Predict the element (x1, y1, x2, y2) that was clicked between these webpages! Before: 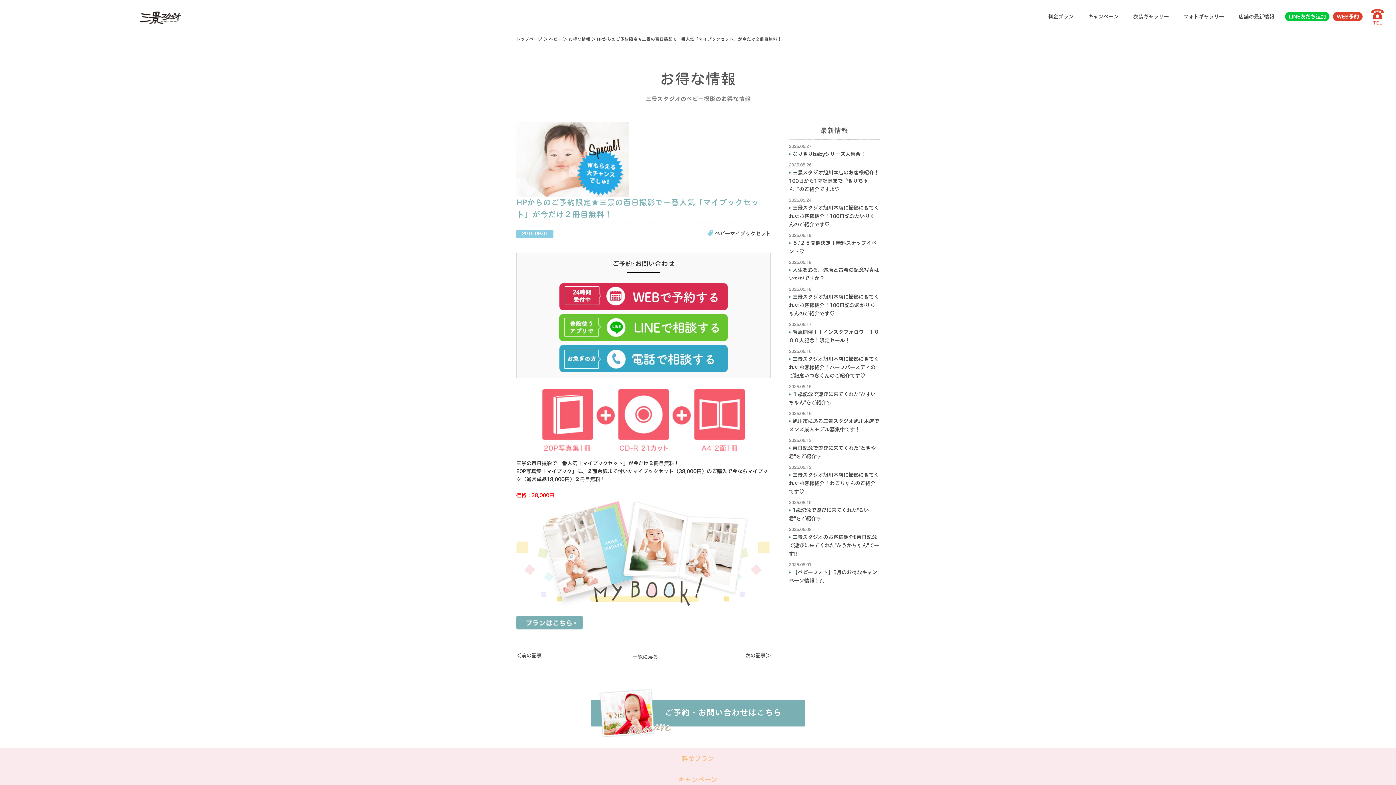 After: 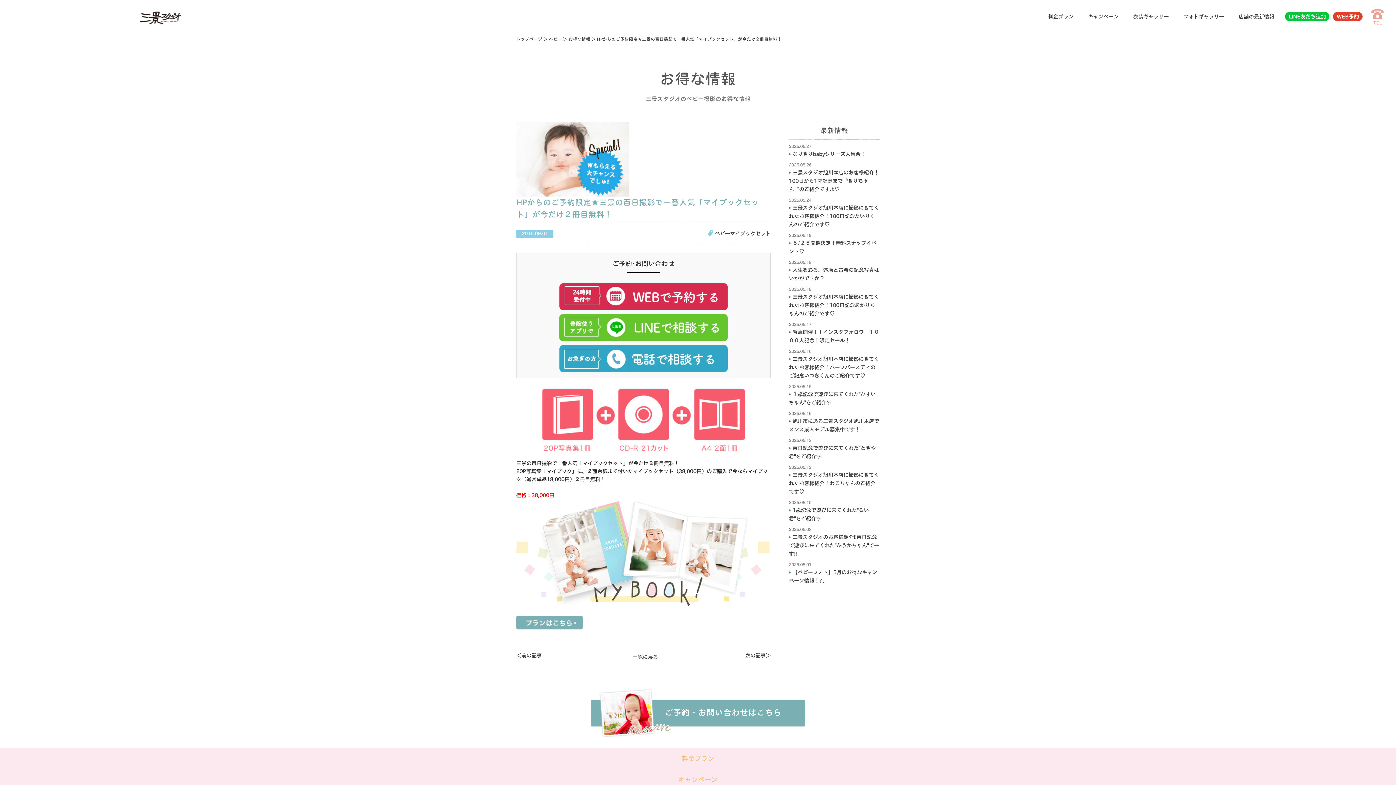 Action: bbox: (1371, 18, 1384, 23)